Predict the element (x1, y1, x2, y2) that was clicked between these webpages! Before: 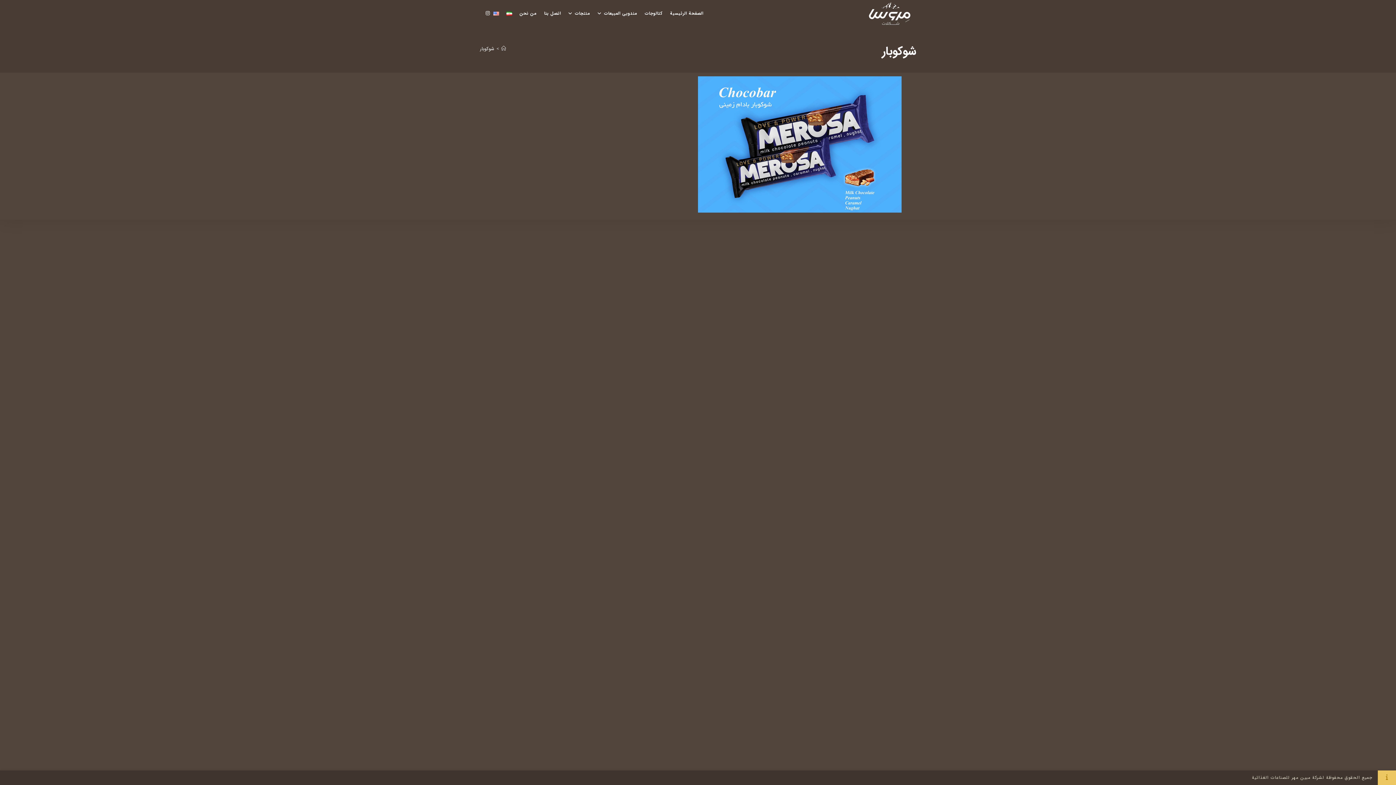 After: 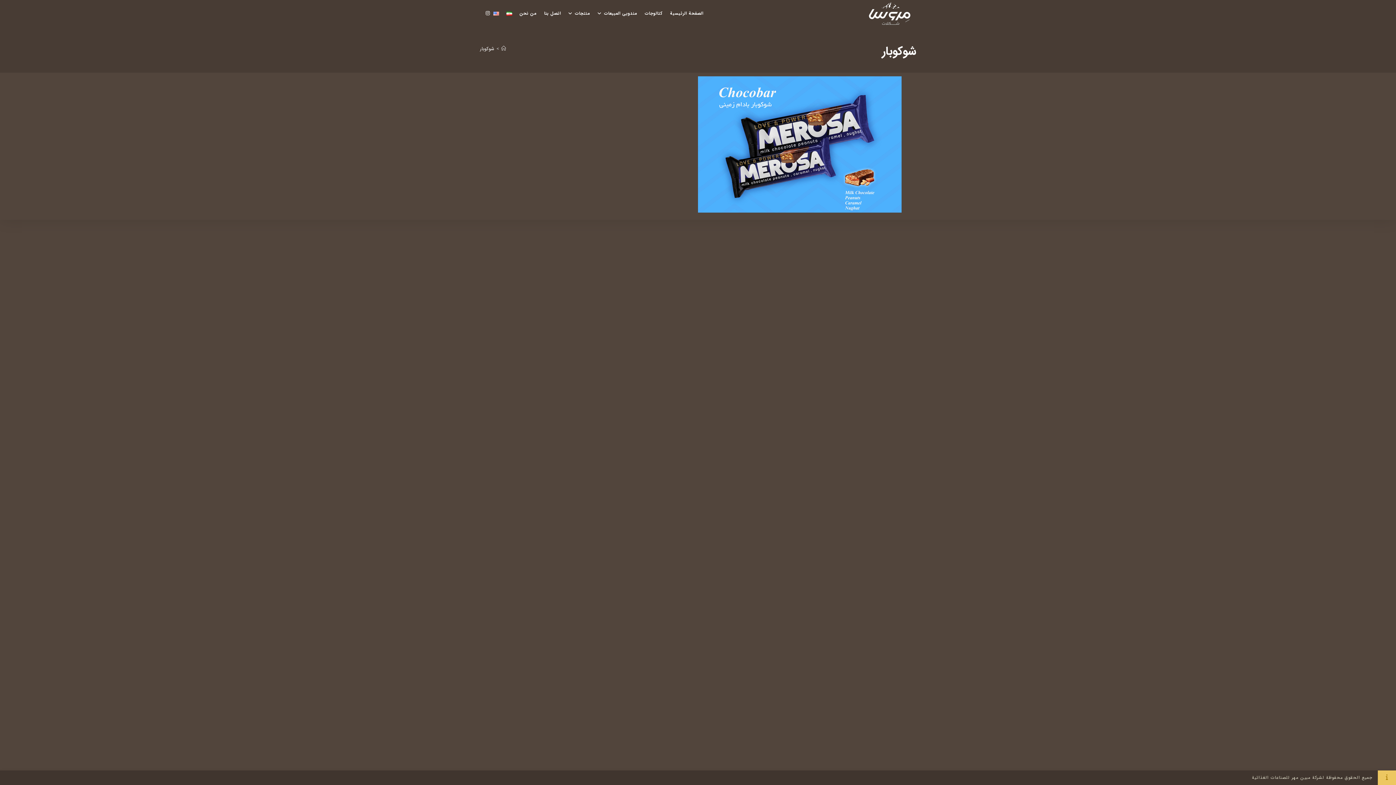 Action: label: شوكوبار bbox: (480, 45, 494, 52)